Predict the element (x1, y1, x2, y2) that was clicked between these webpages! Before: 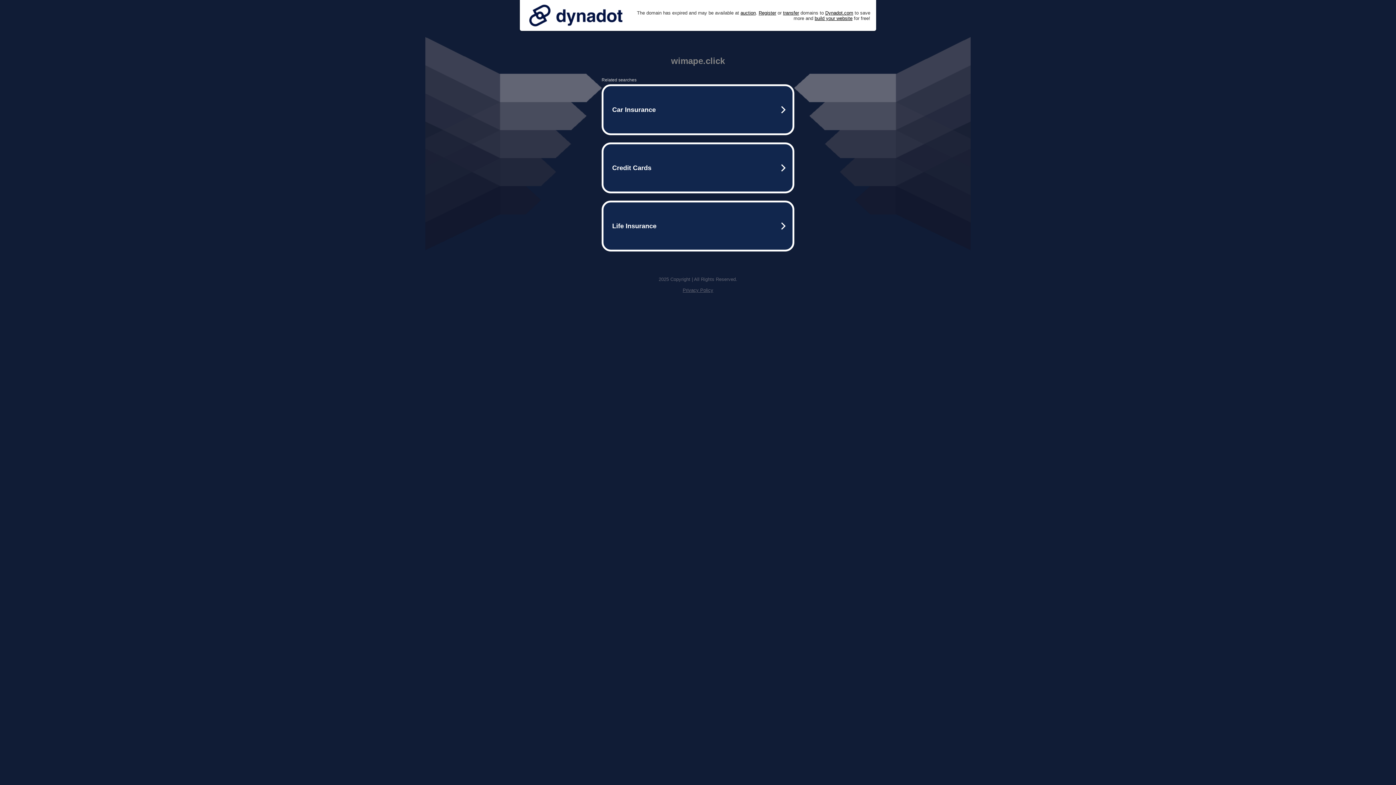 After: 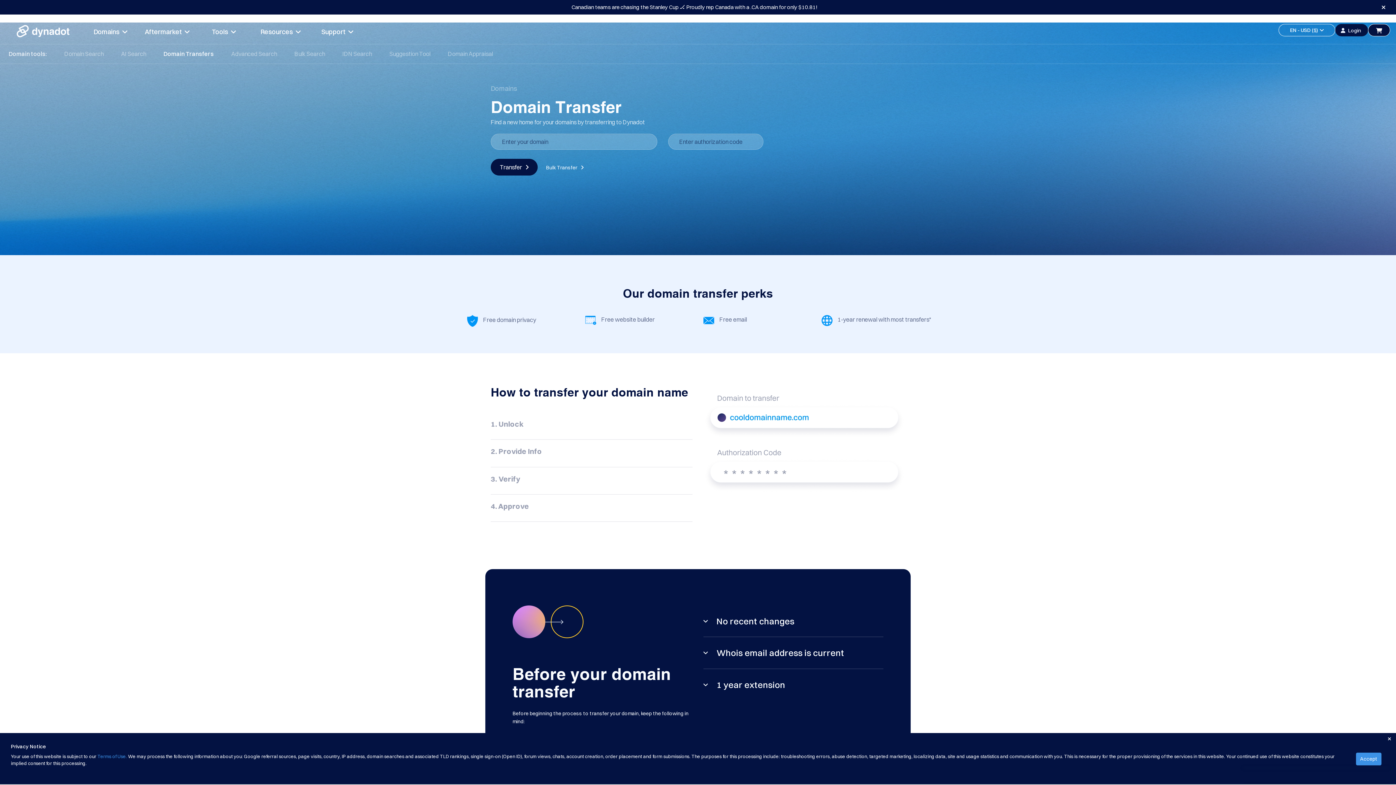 Action: label: transfer bbox: (783, 10, 799, 15)